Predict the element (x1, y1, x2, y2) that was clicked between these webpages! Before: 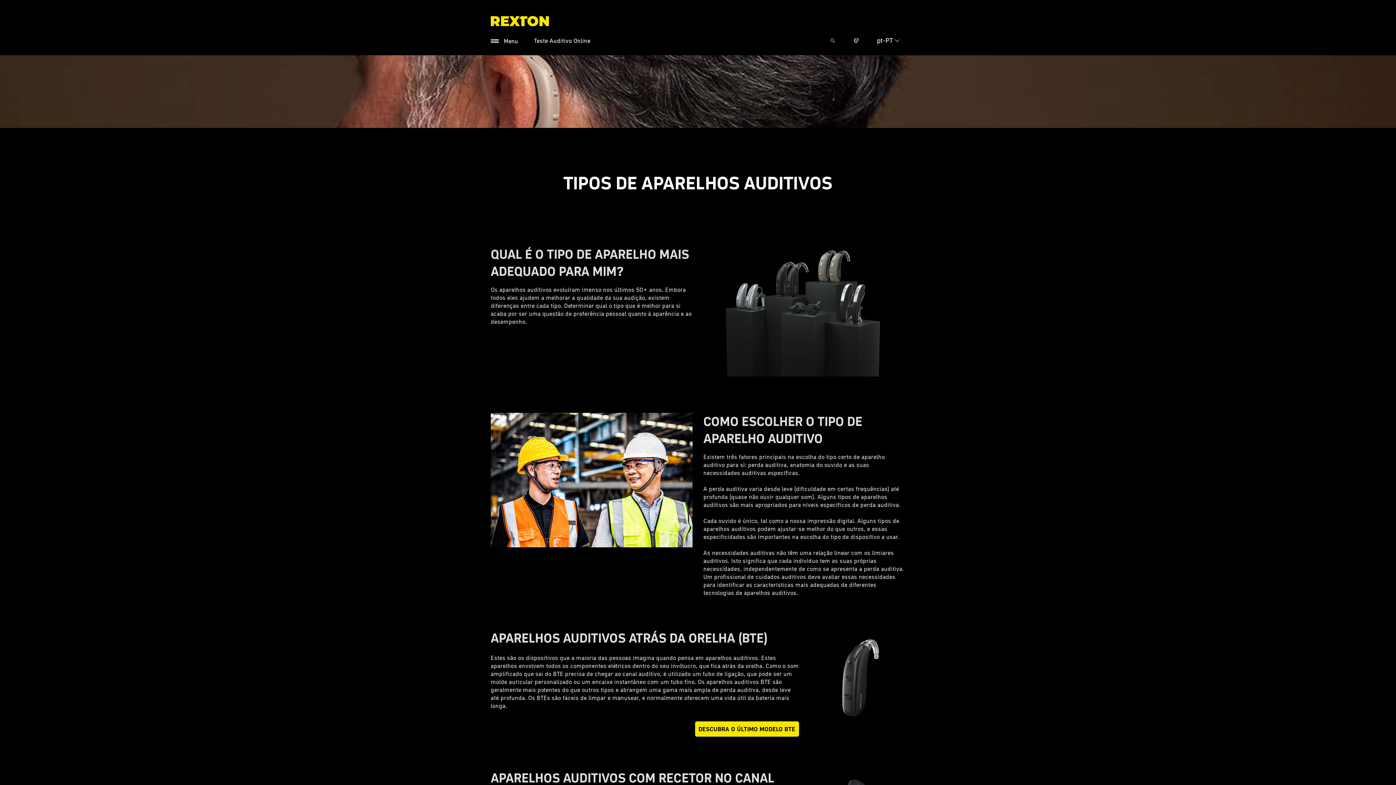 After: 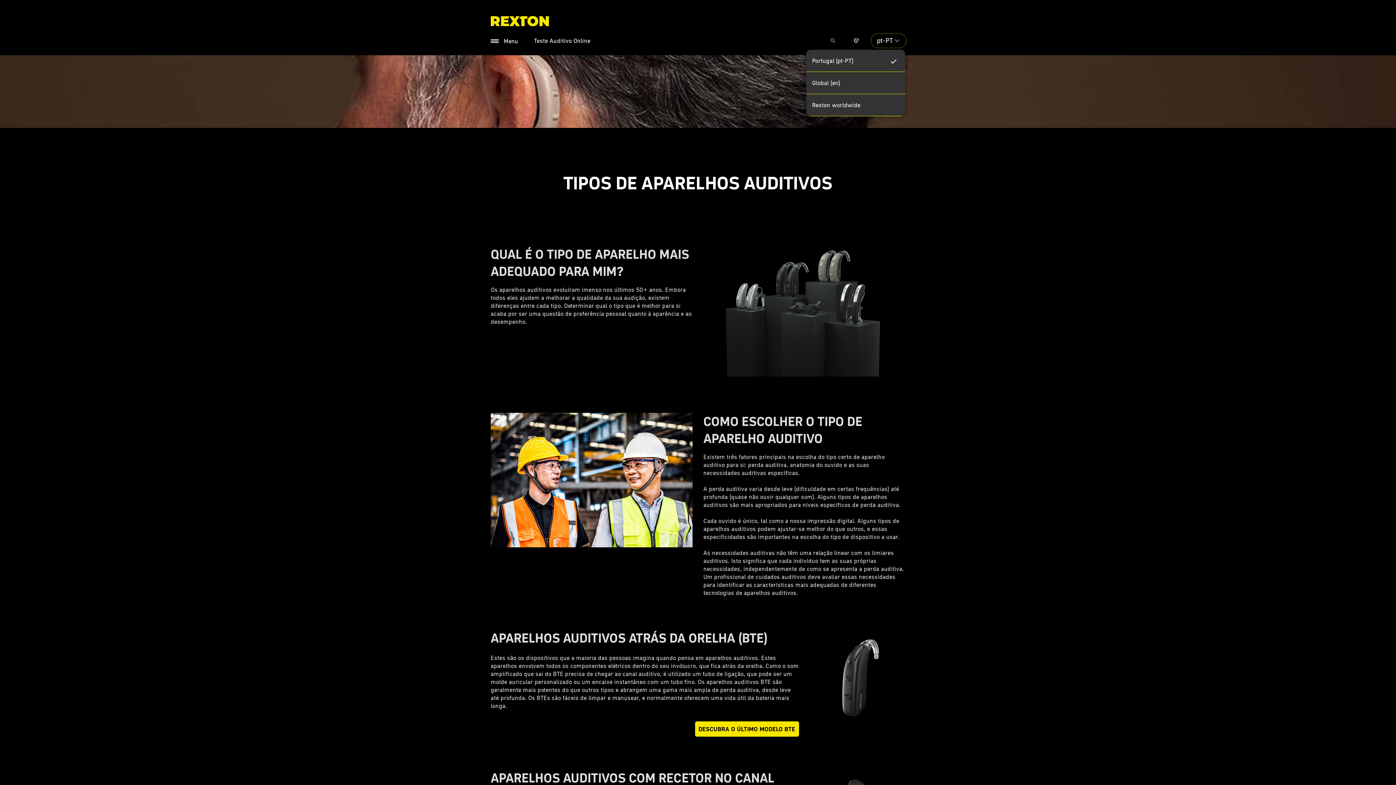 Action: bbox: (870, 33, 906, 48) label: pt-PT